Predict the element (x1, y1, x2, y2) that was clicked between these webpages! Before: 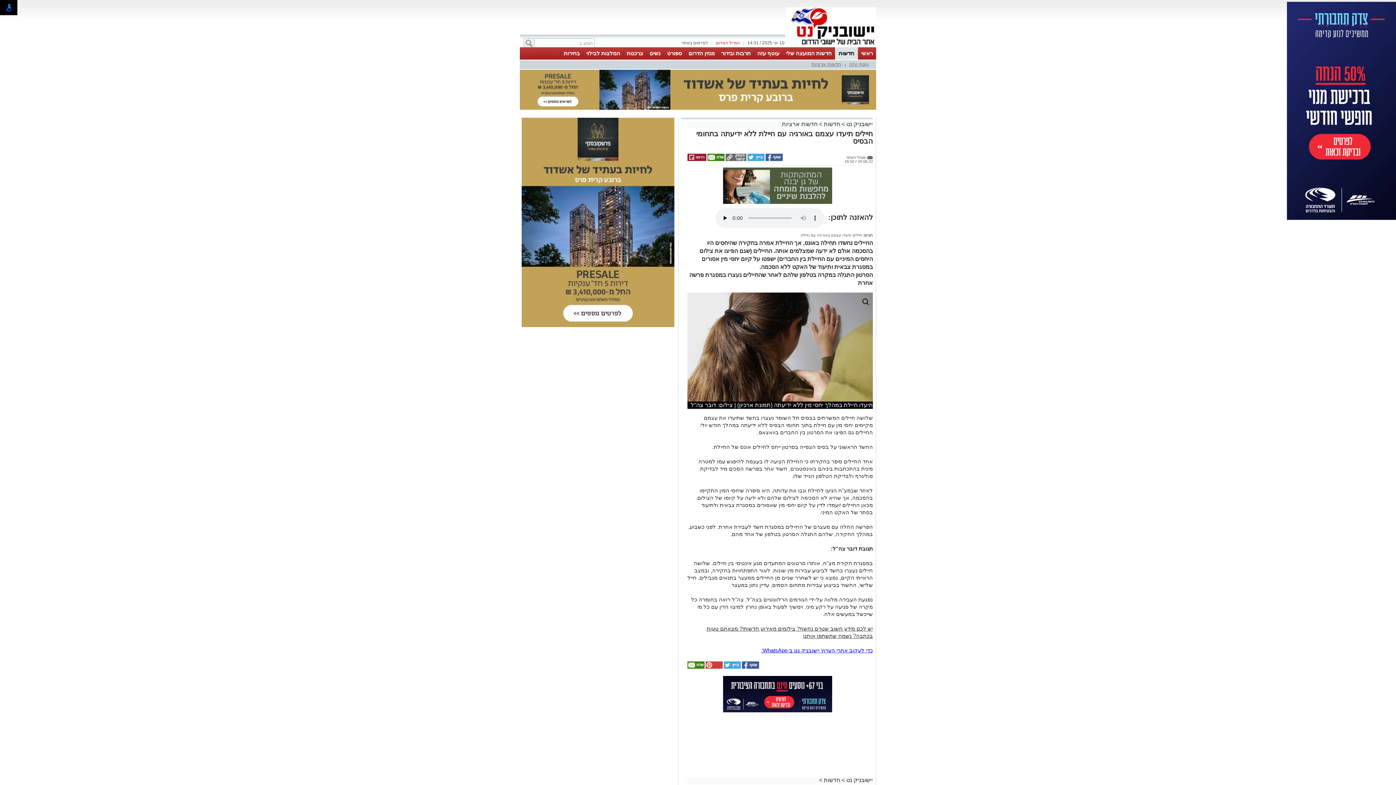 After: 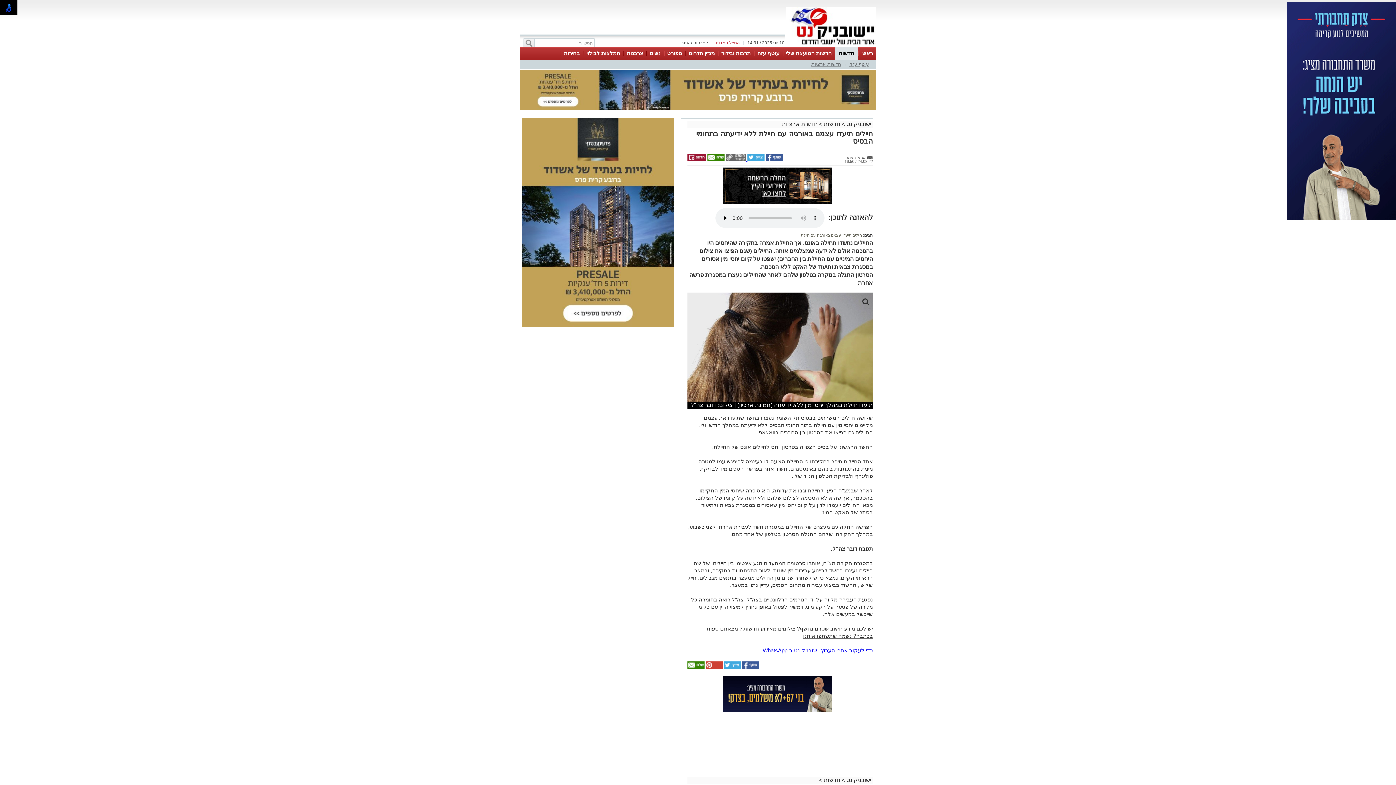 Action: bbox: (746, 157, 764, 161) label:  